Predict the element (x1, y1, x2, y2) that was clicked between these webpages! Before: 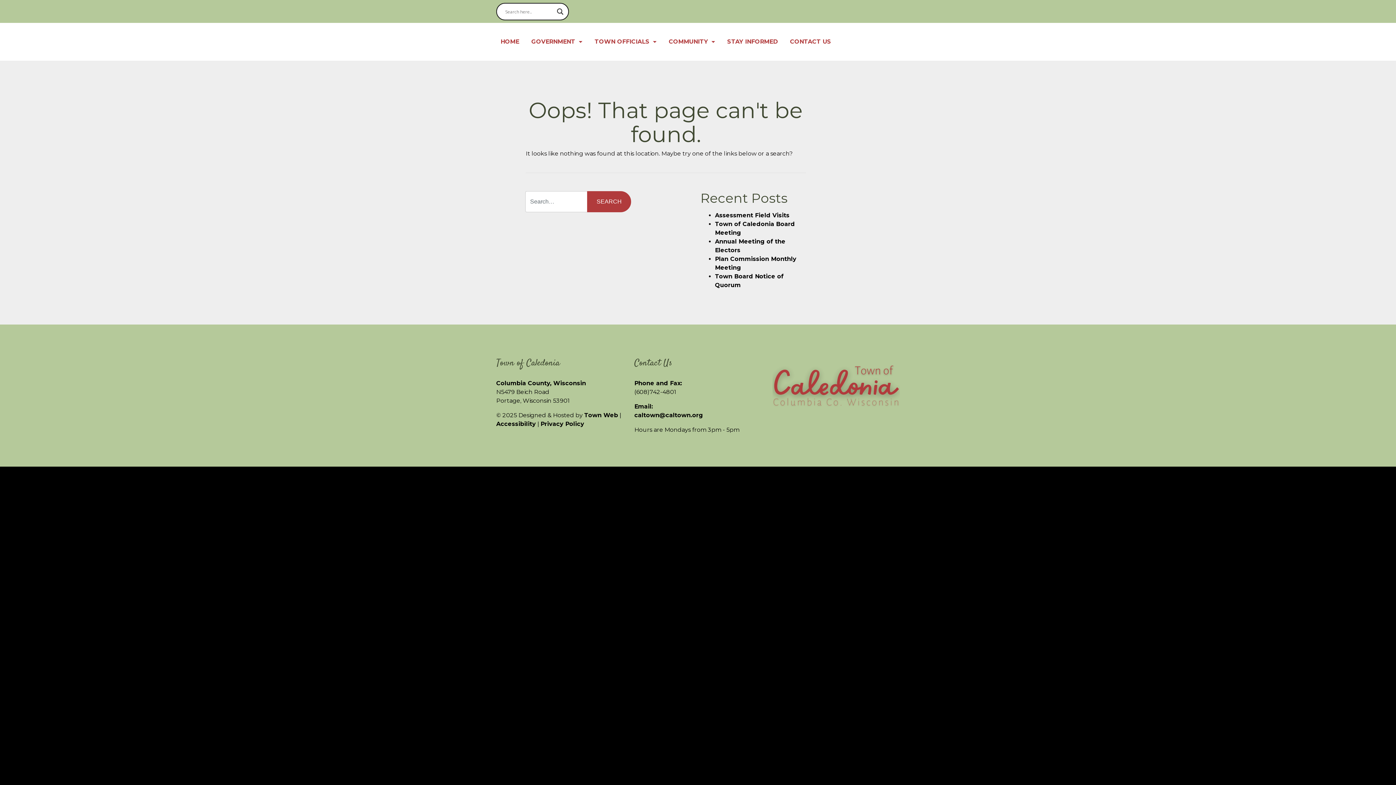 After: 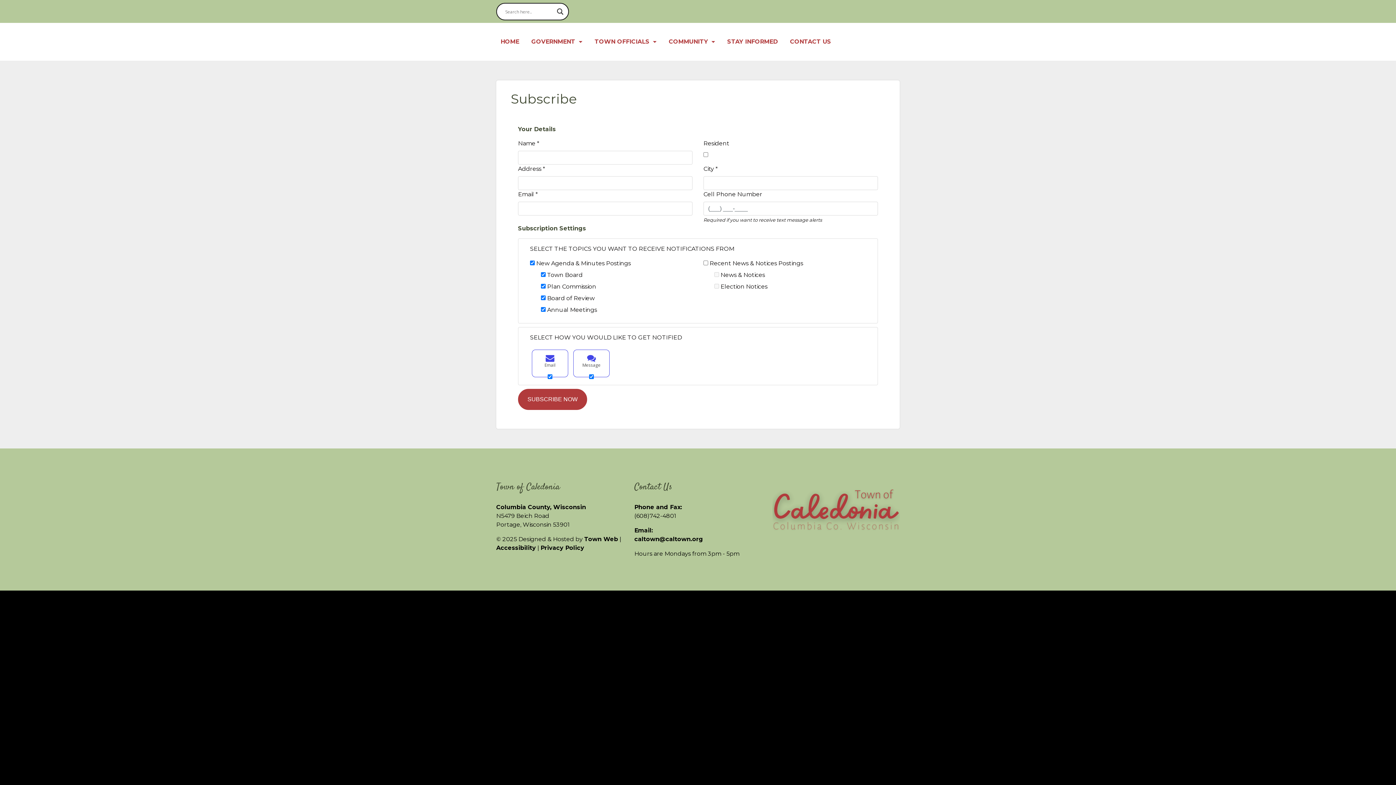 Action: bbox: (723, 33, 782, 50) label: STAY INFORMED